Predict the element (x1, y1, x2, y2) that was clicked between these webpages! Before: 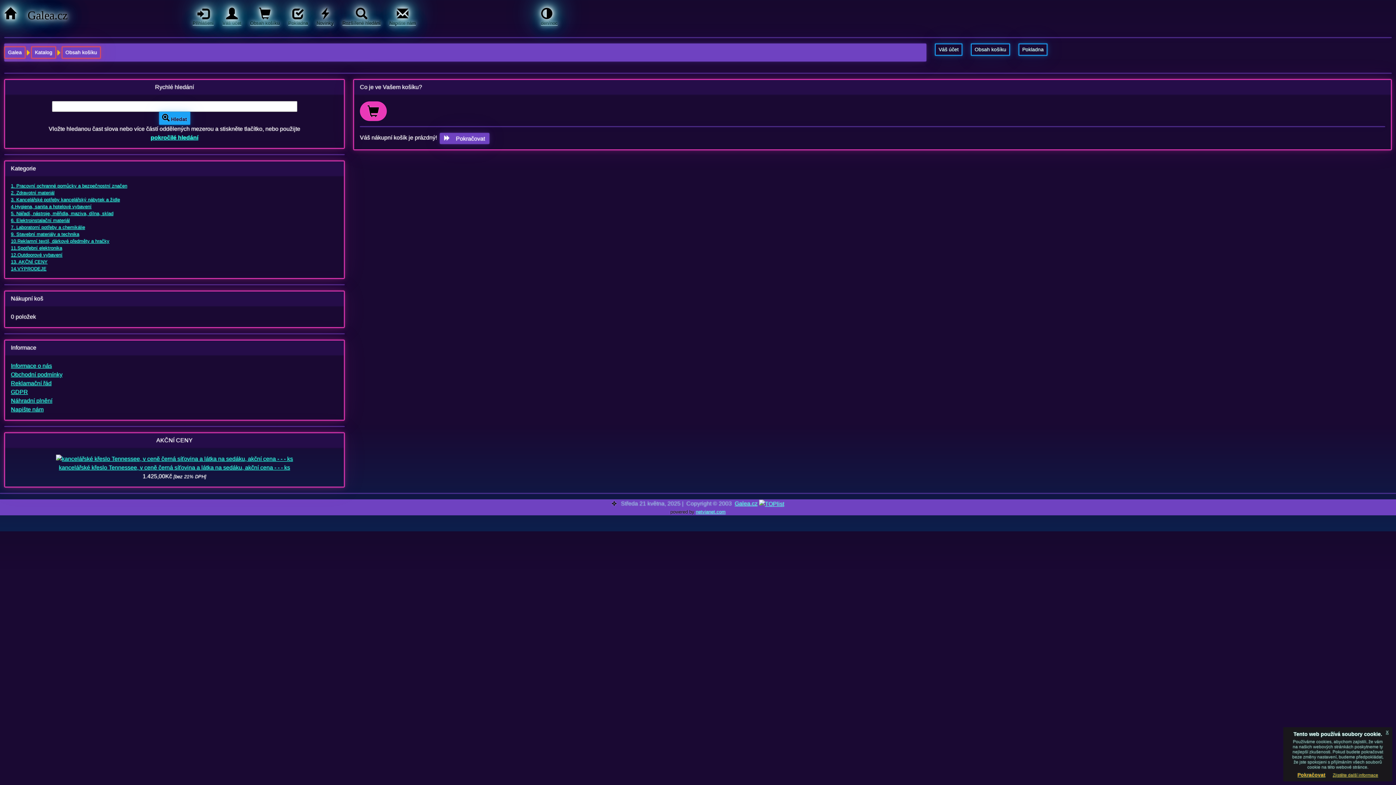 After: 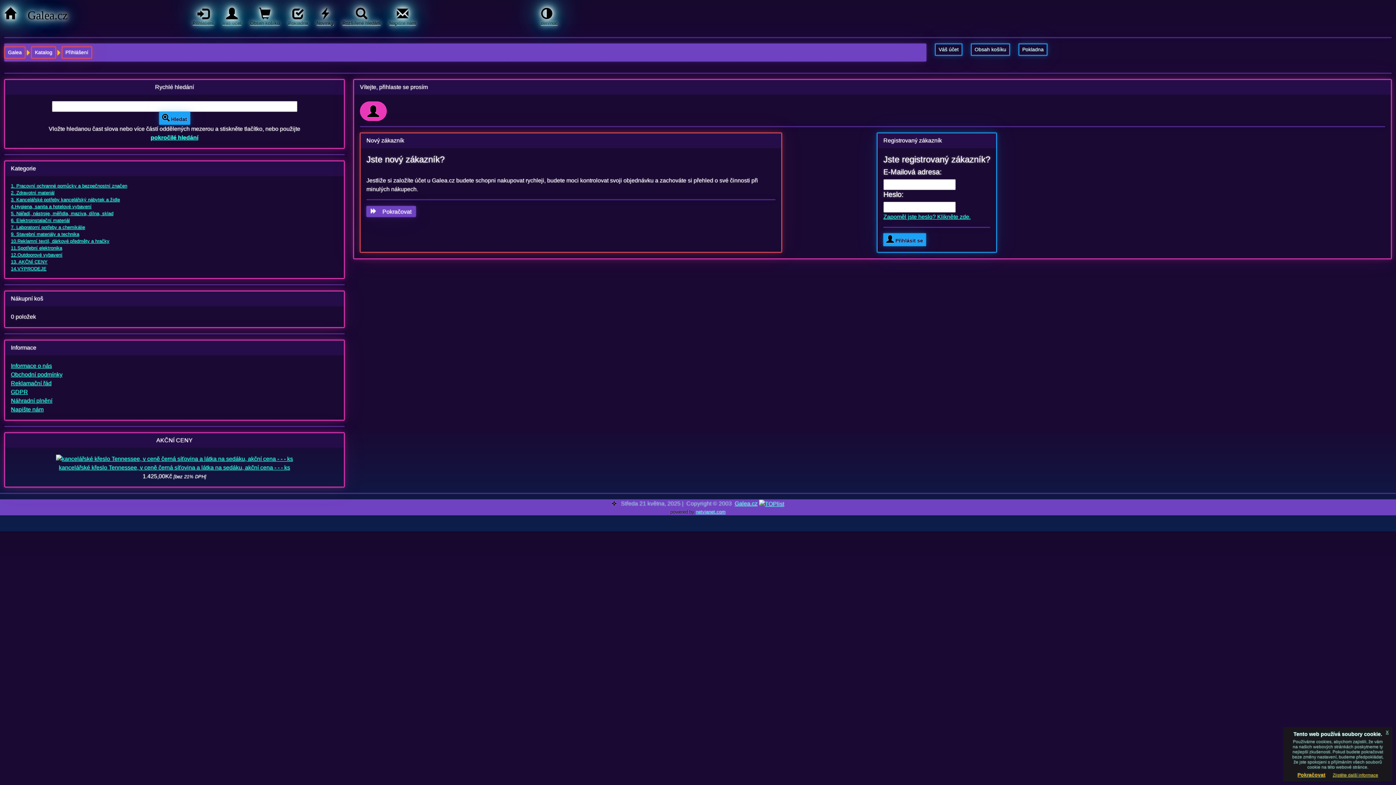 Action: label: Pokladna bbox: (288, 7, 307, 31)